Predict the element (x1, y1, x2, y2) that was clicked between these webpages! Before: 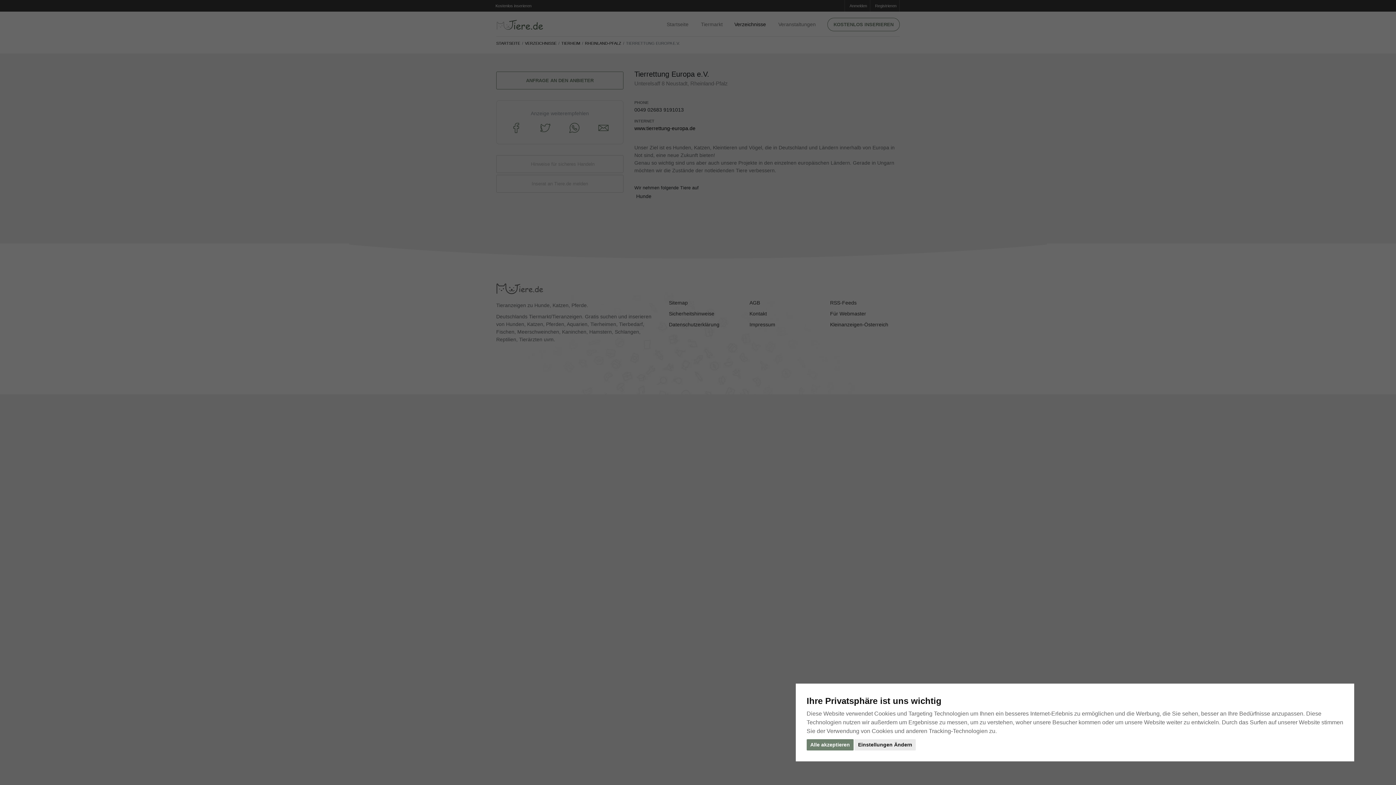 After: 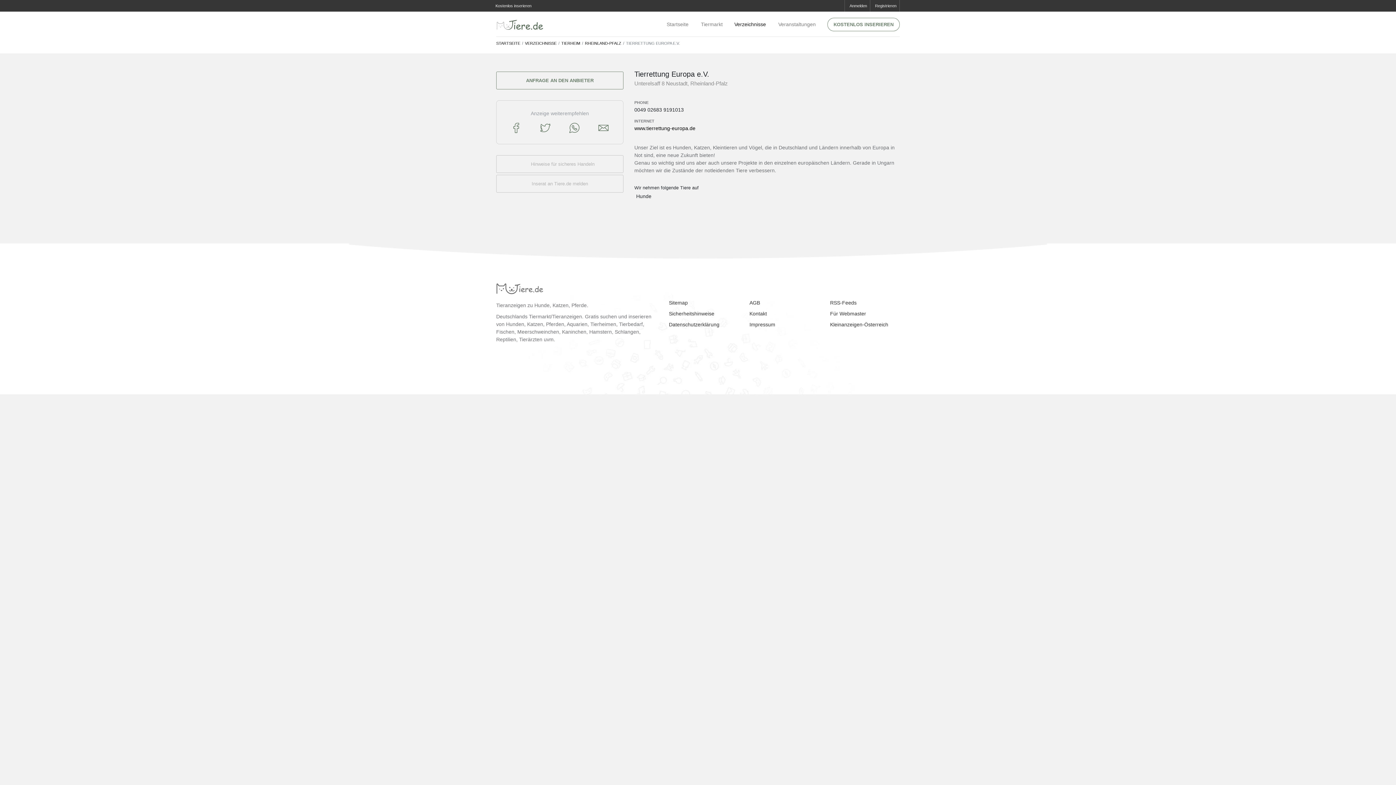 Action: label: Alle akzeptieren bbox: (806, 739, 853, 750)